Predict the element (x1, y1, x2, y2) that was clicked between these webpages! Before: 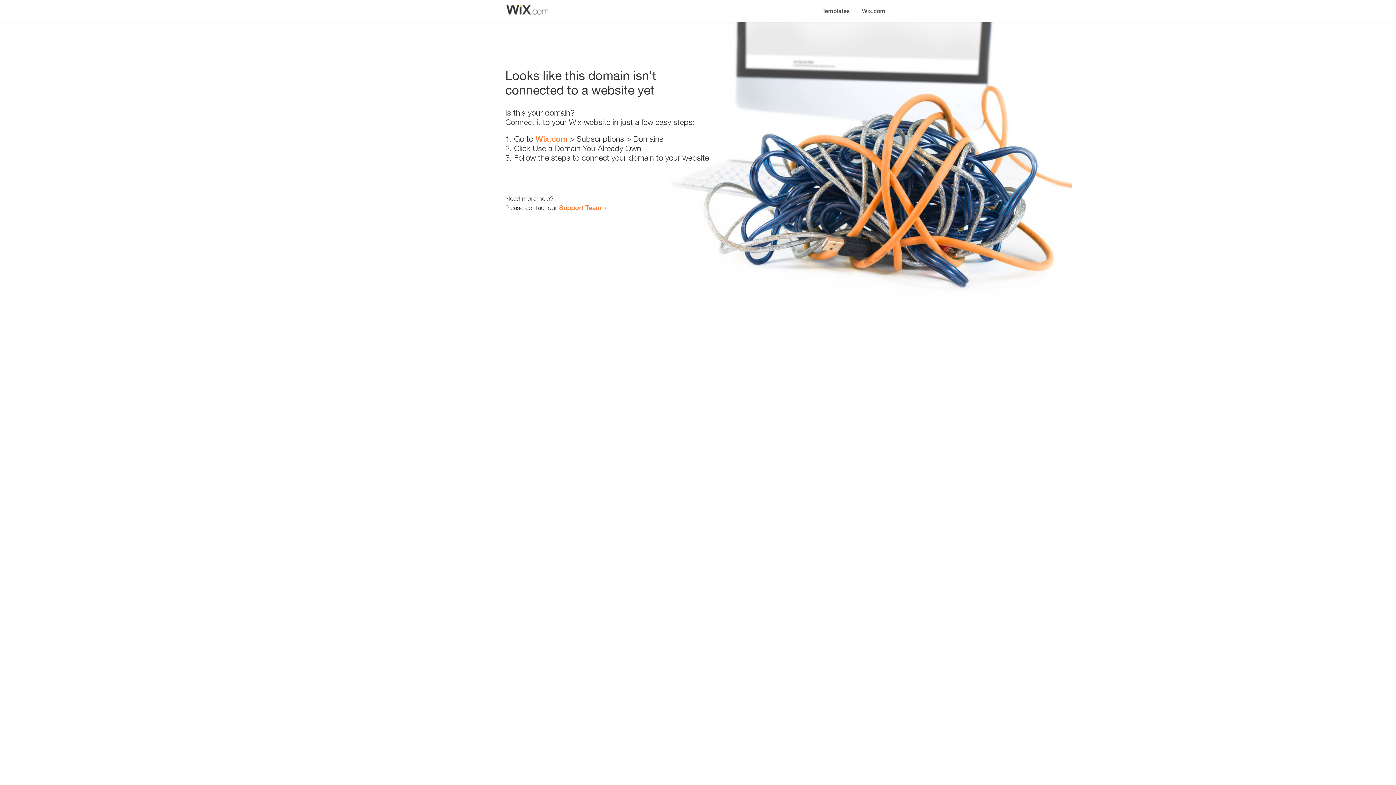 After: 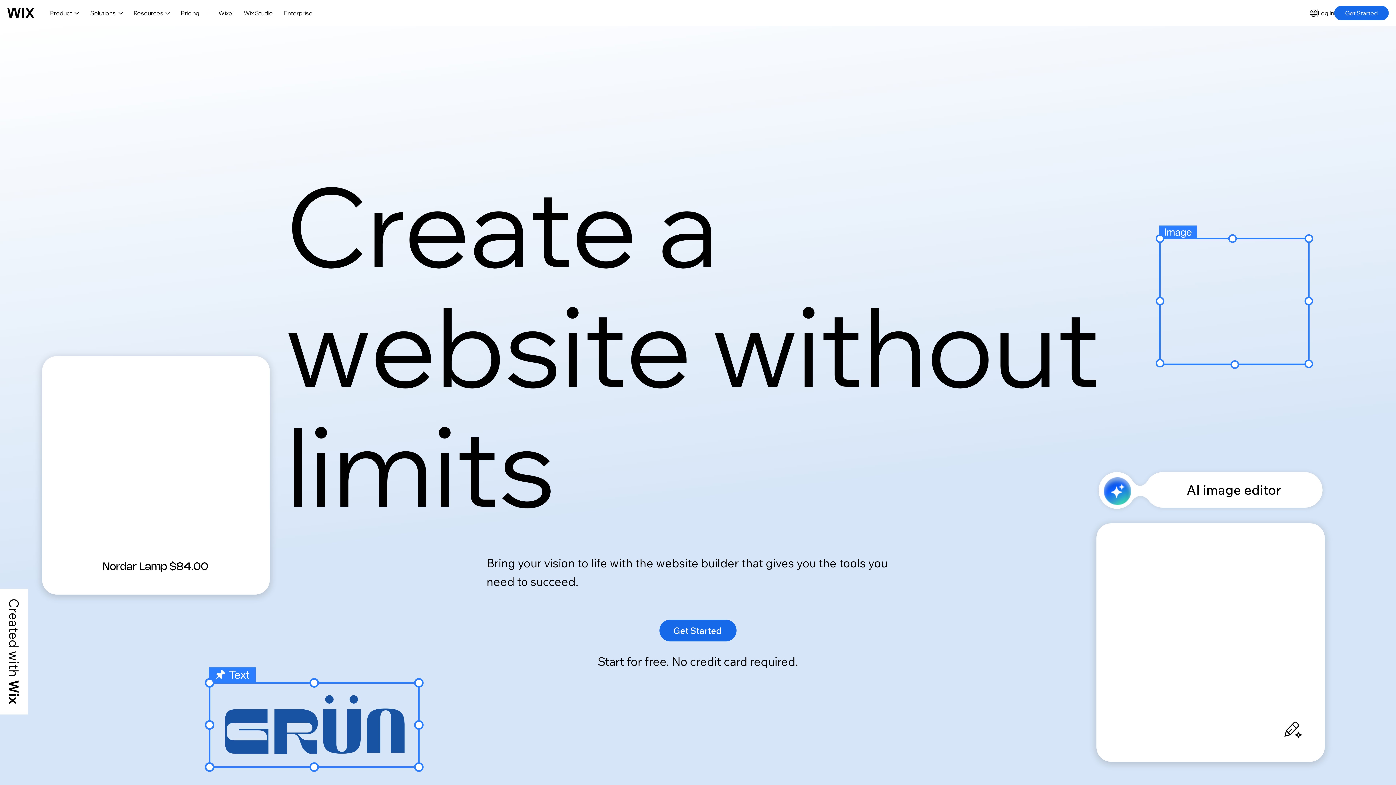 Action: bbox: (856, 0, 890, 14) label: Wix.com